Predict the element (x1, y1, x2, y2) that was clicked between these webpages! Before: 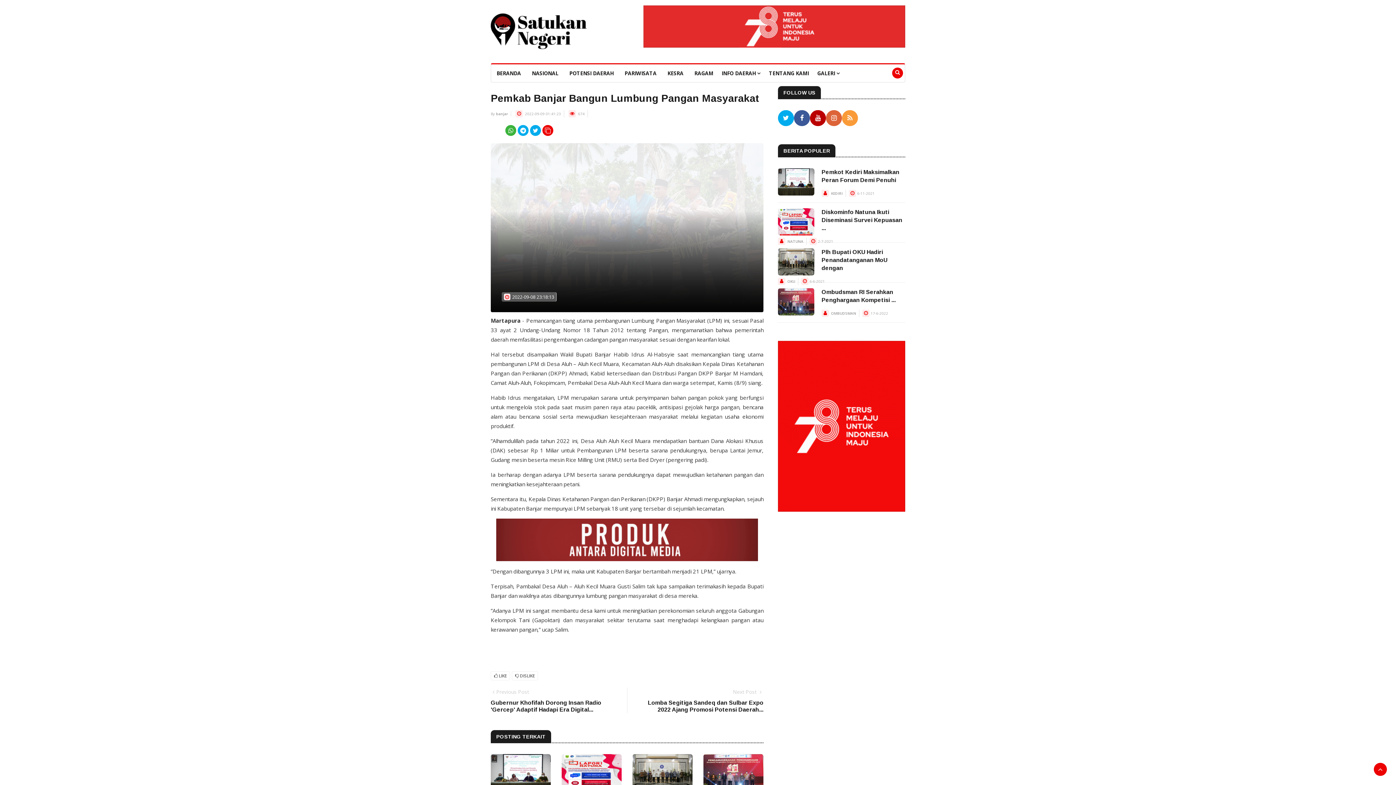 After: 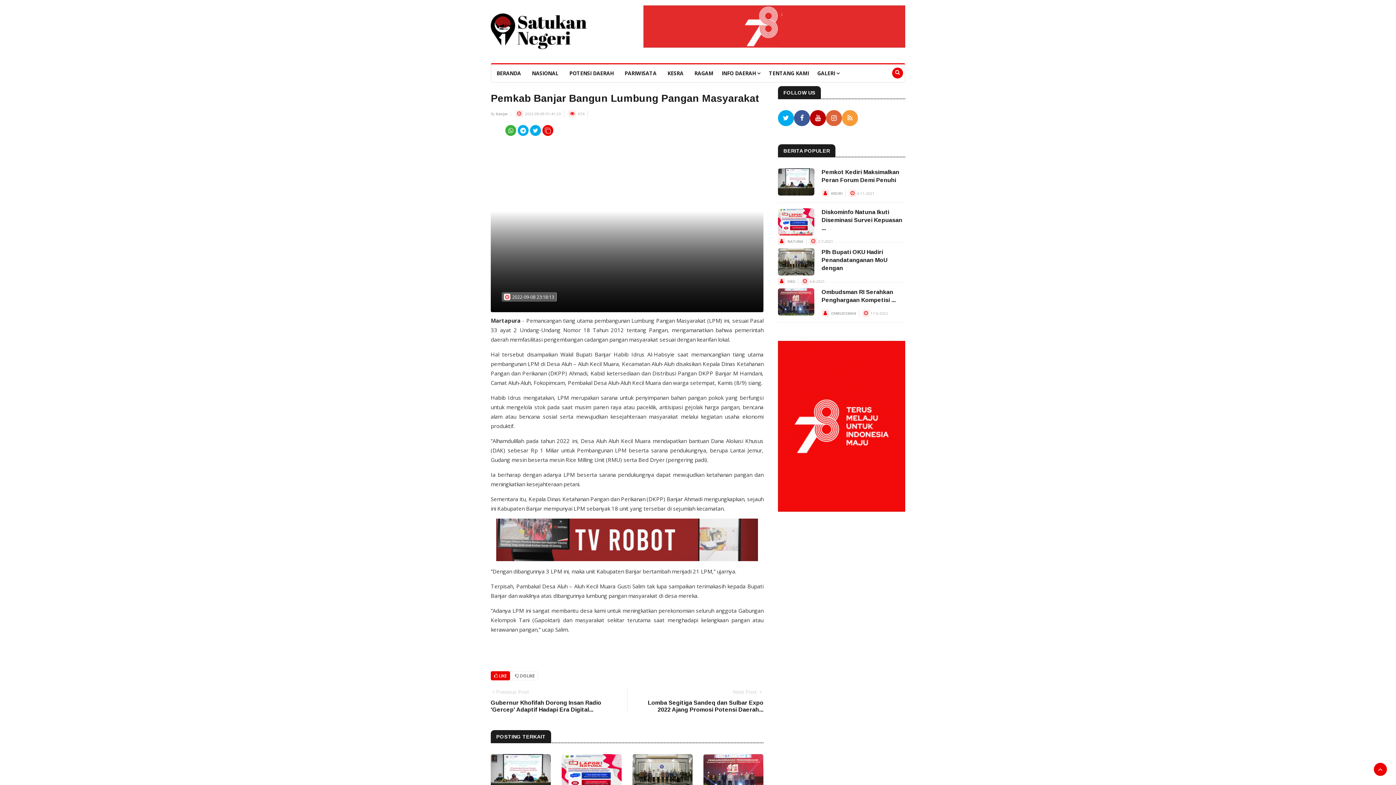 Action: bbox: (490, 671, 510, 680) label:  LIKE